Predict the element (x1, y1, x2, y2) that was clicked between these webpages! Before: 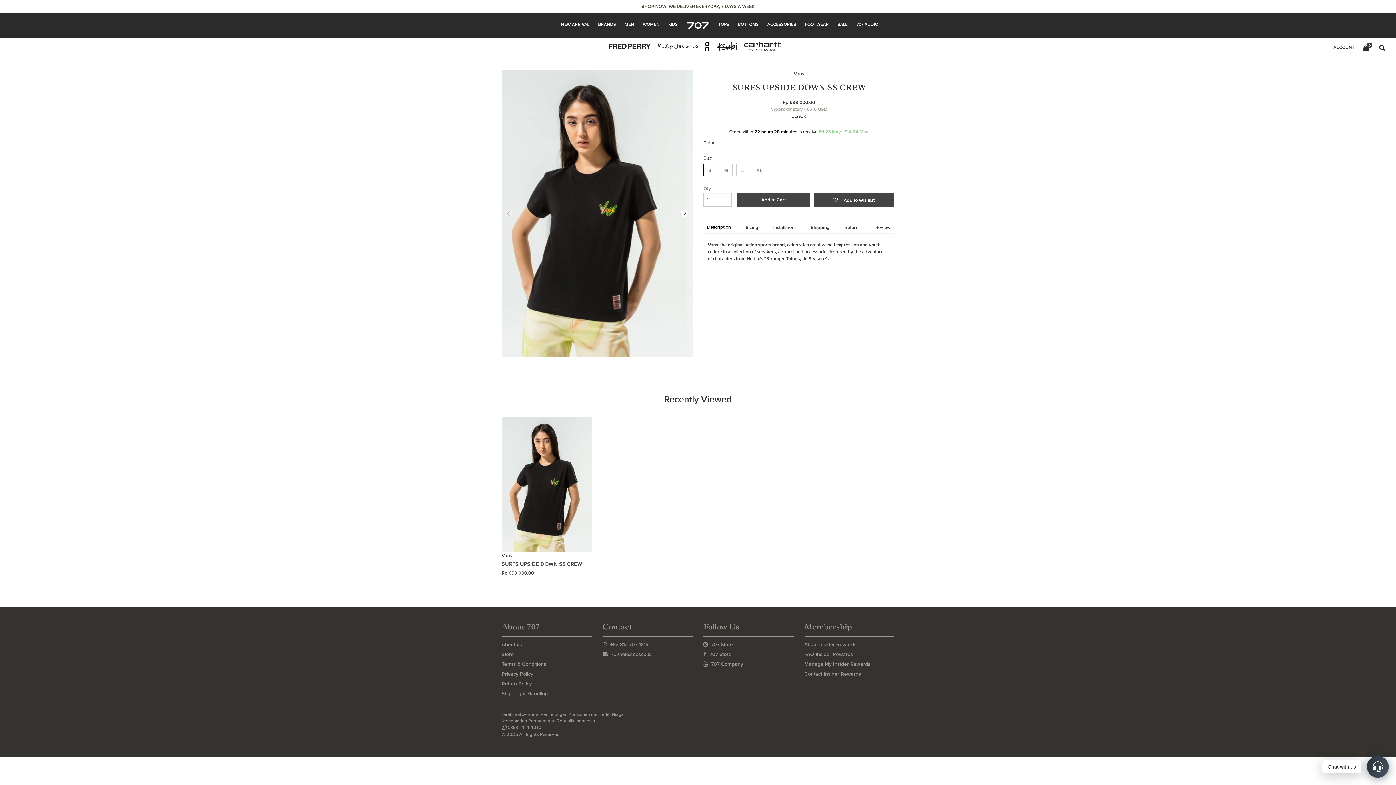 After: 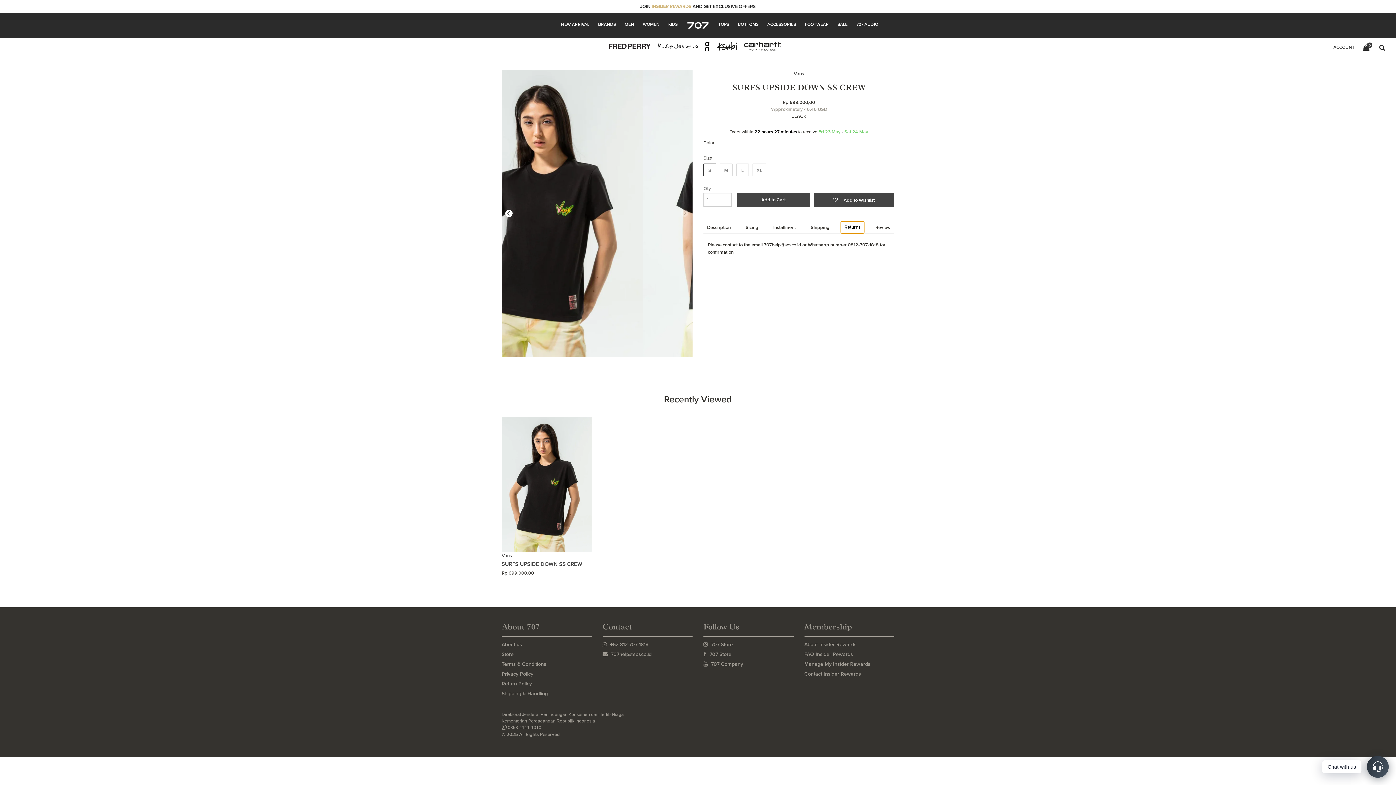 Action: bbox: (841, 221, 864, 233) label: Returns